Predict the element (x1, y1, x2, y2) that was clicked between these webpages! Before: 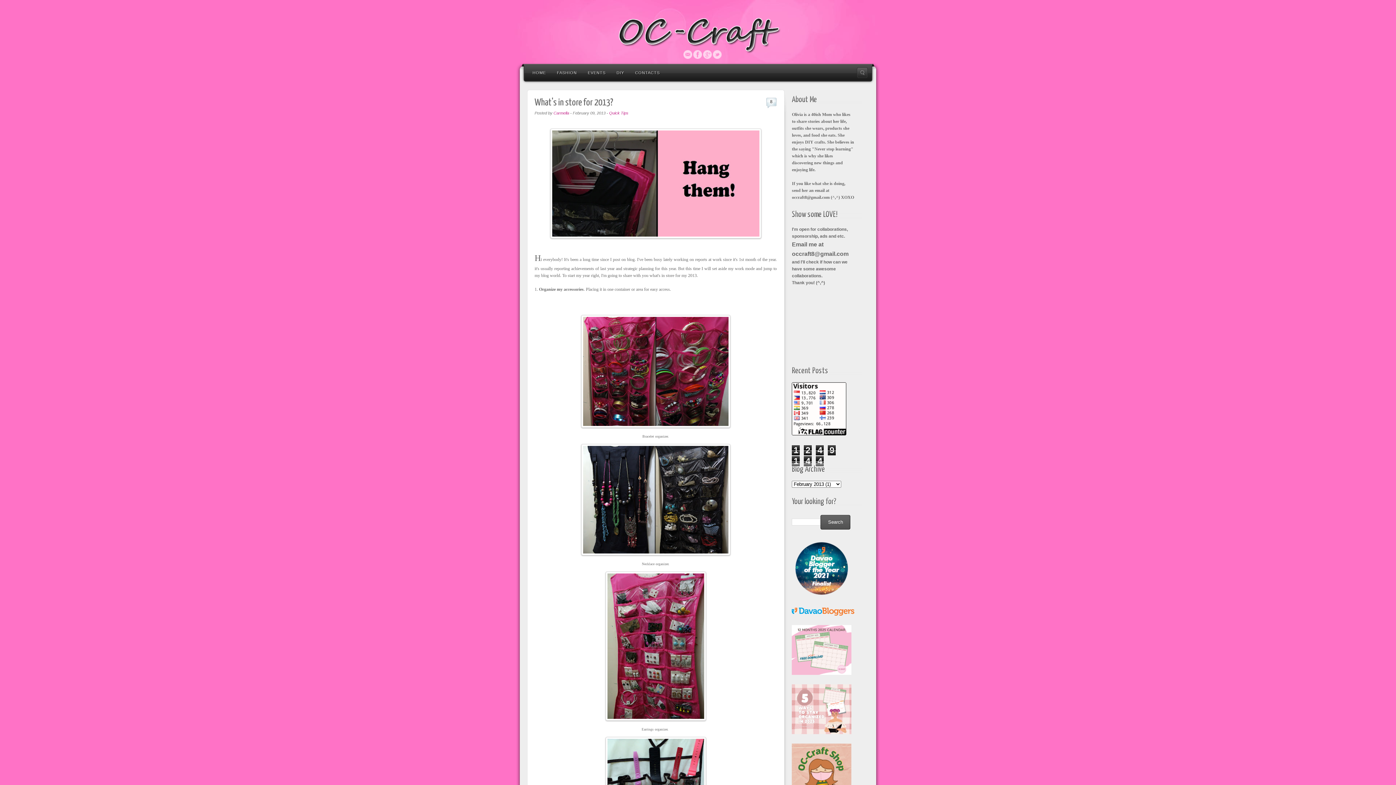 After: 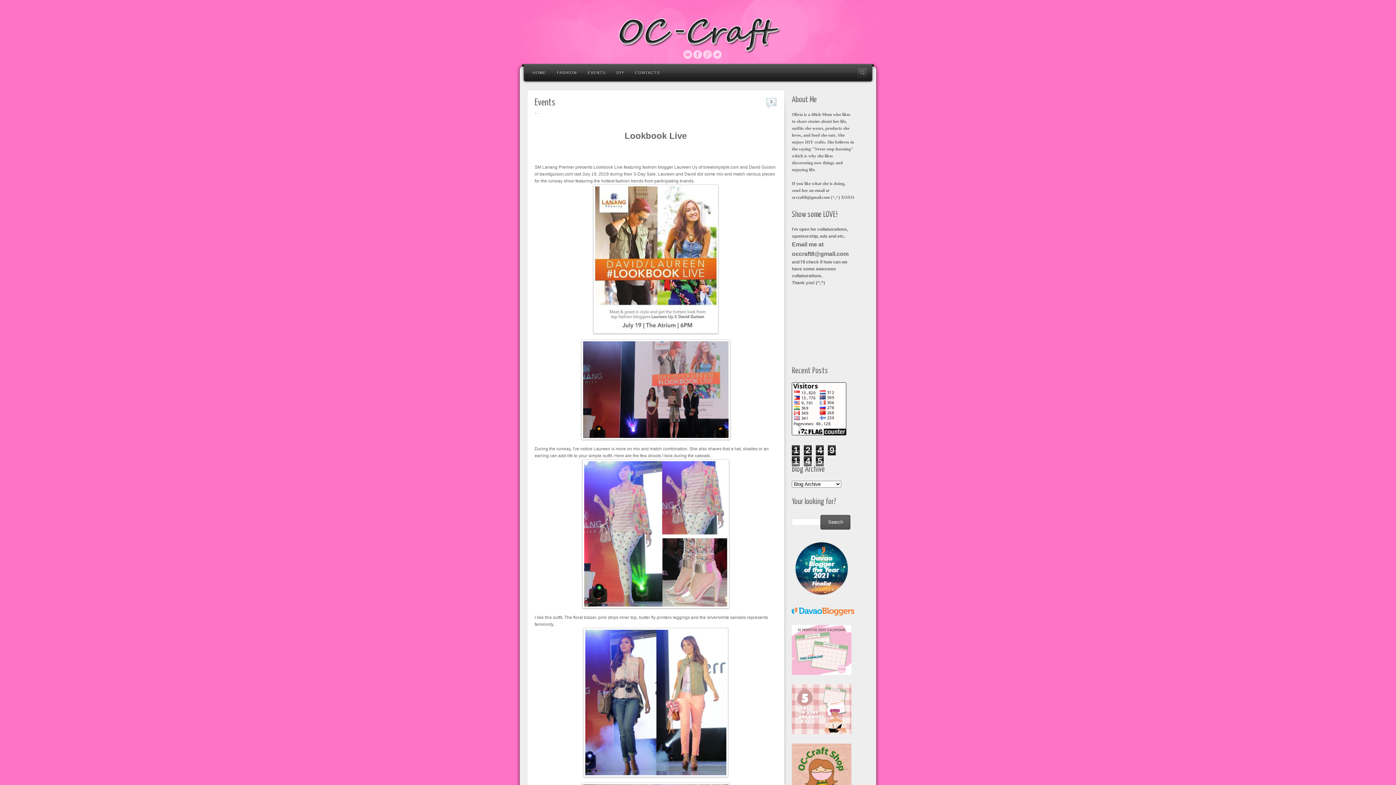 Action: label: EVENTS bbox: (582, 63, 611, 81)